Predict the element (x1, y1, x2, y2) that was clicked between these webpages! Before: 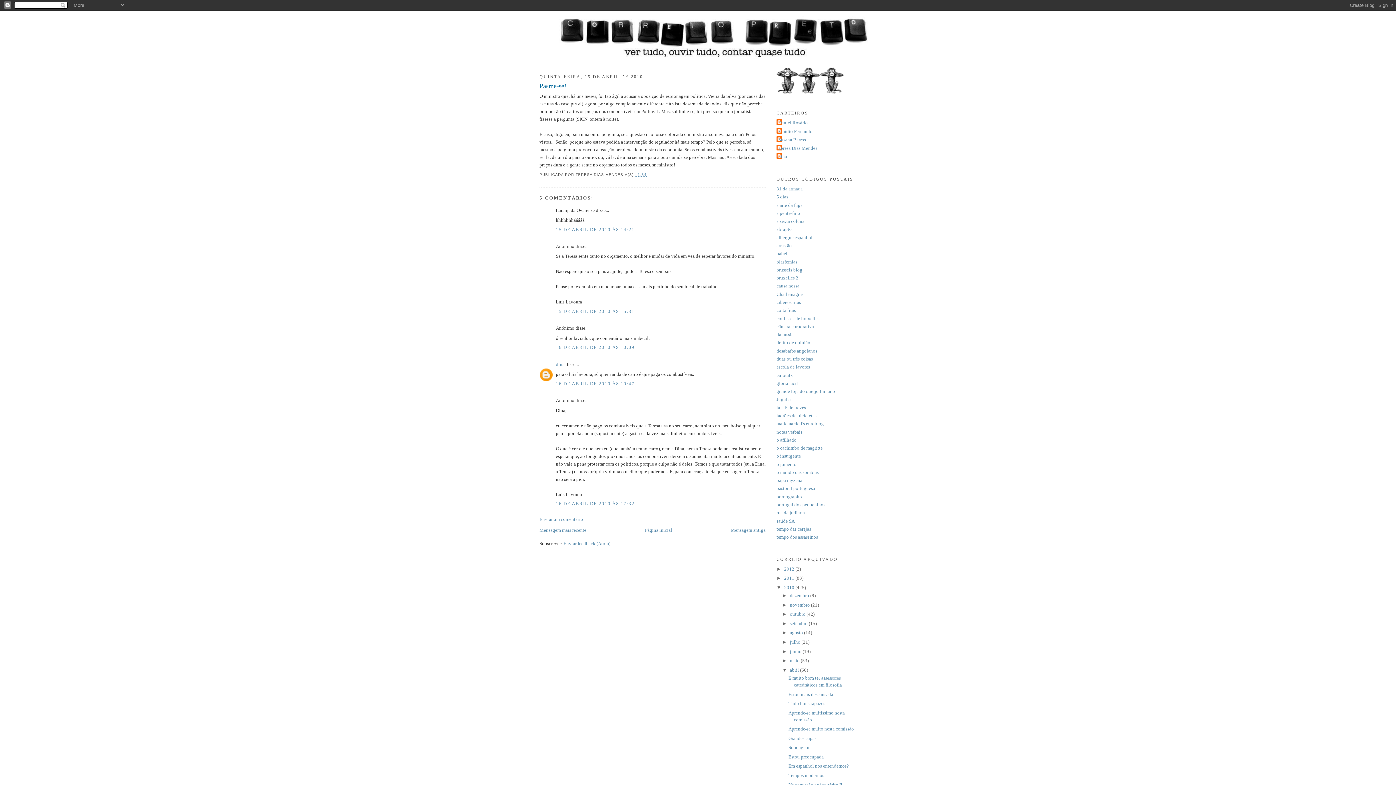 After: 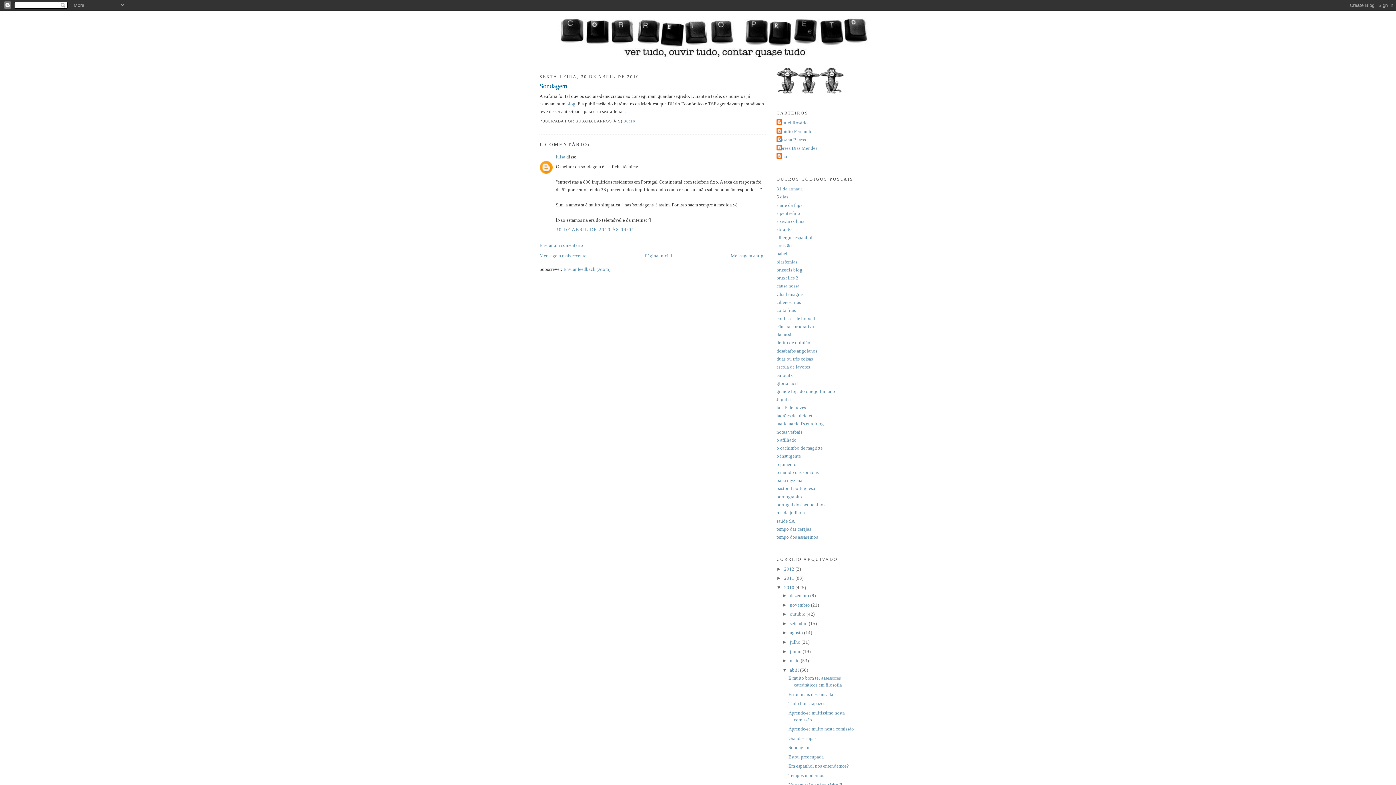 Action: bbox: (788, 745, 809, 750) label: Sondagem